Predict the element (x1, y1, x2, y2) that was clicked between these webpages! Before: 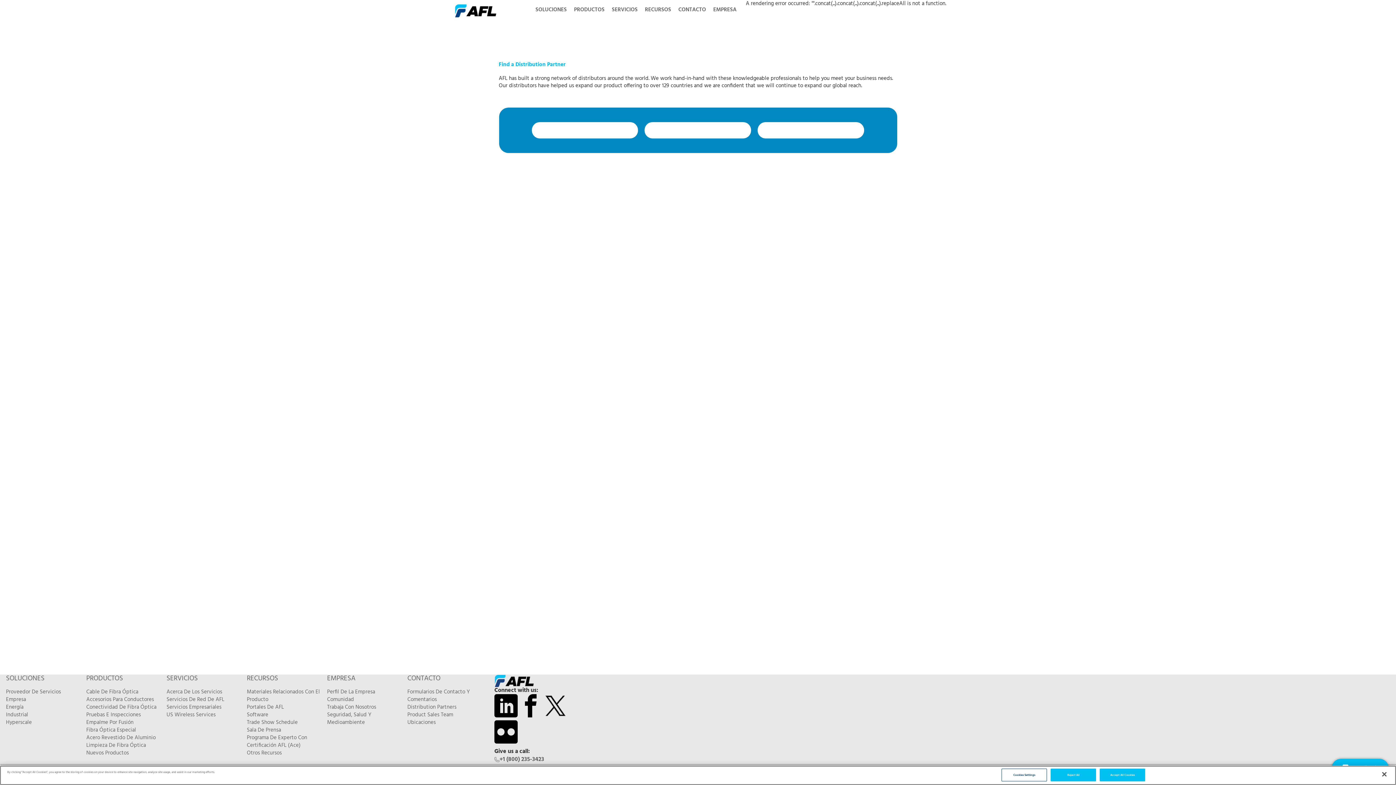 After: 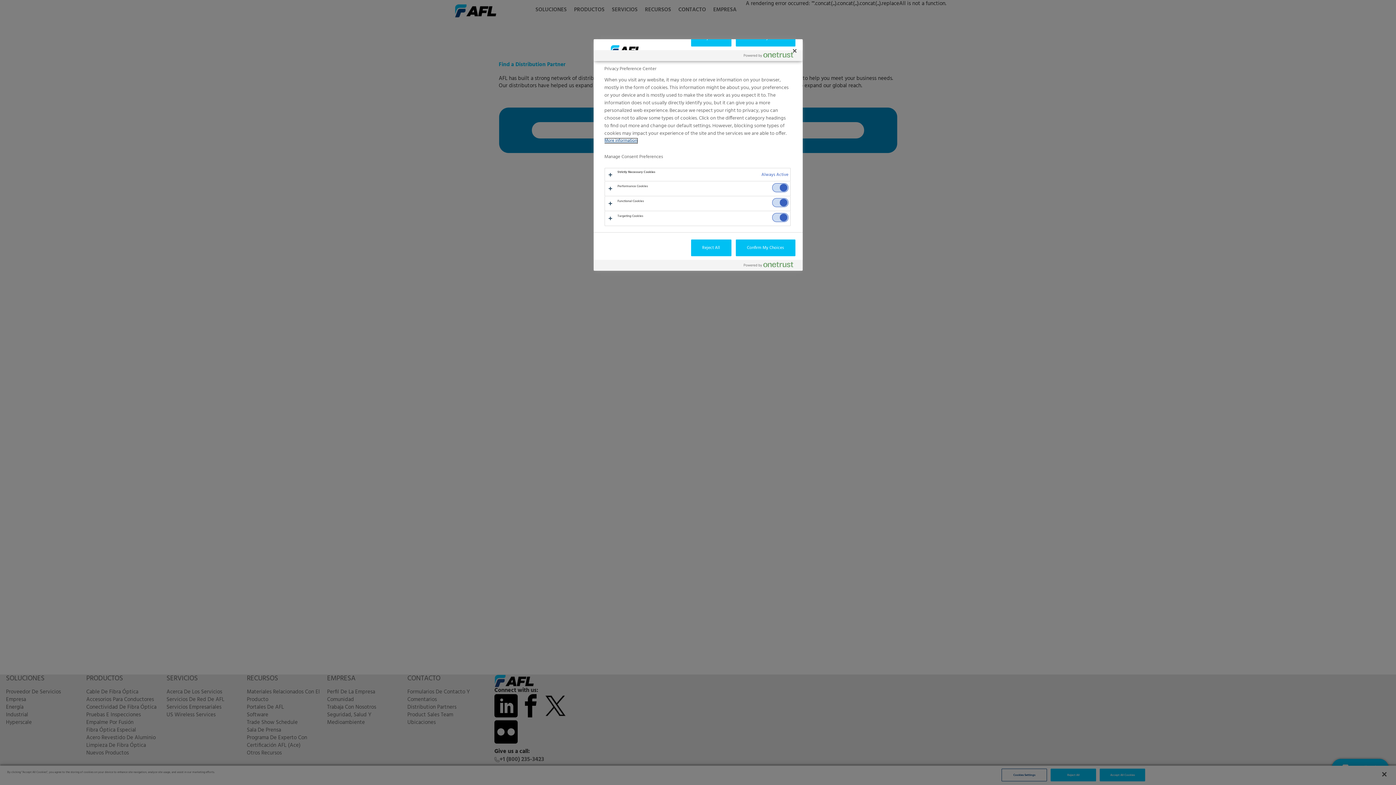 Action: bbox: (1001, 769, 1046, 781) label: Cookies Settings